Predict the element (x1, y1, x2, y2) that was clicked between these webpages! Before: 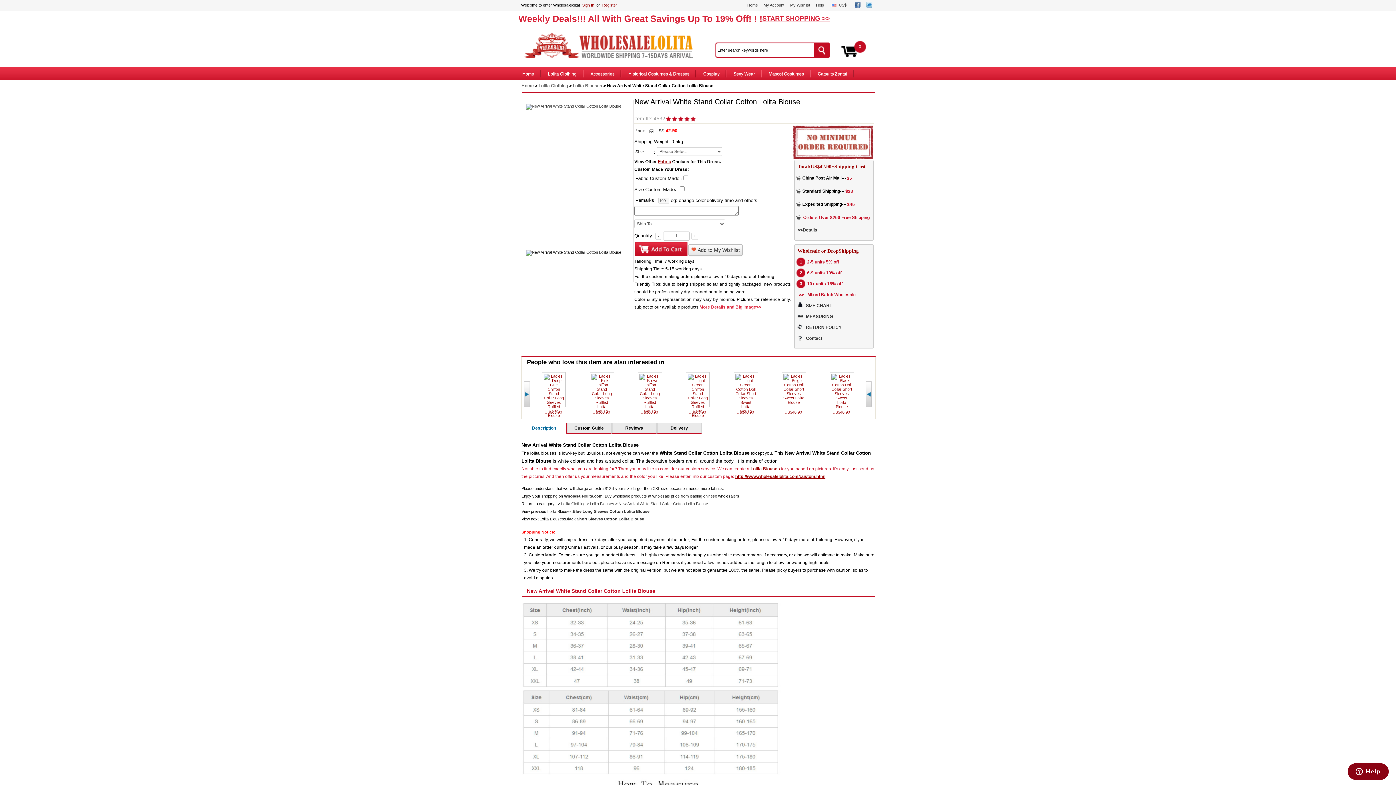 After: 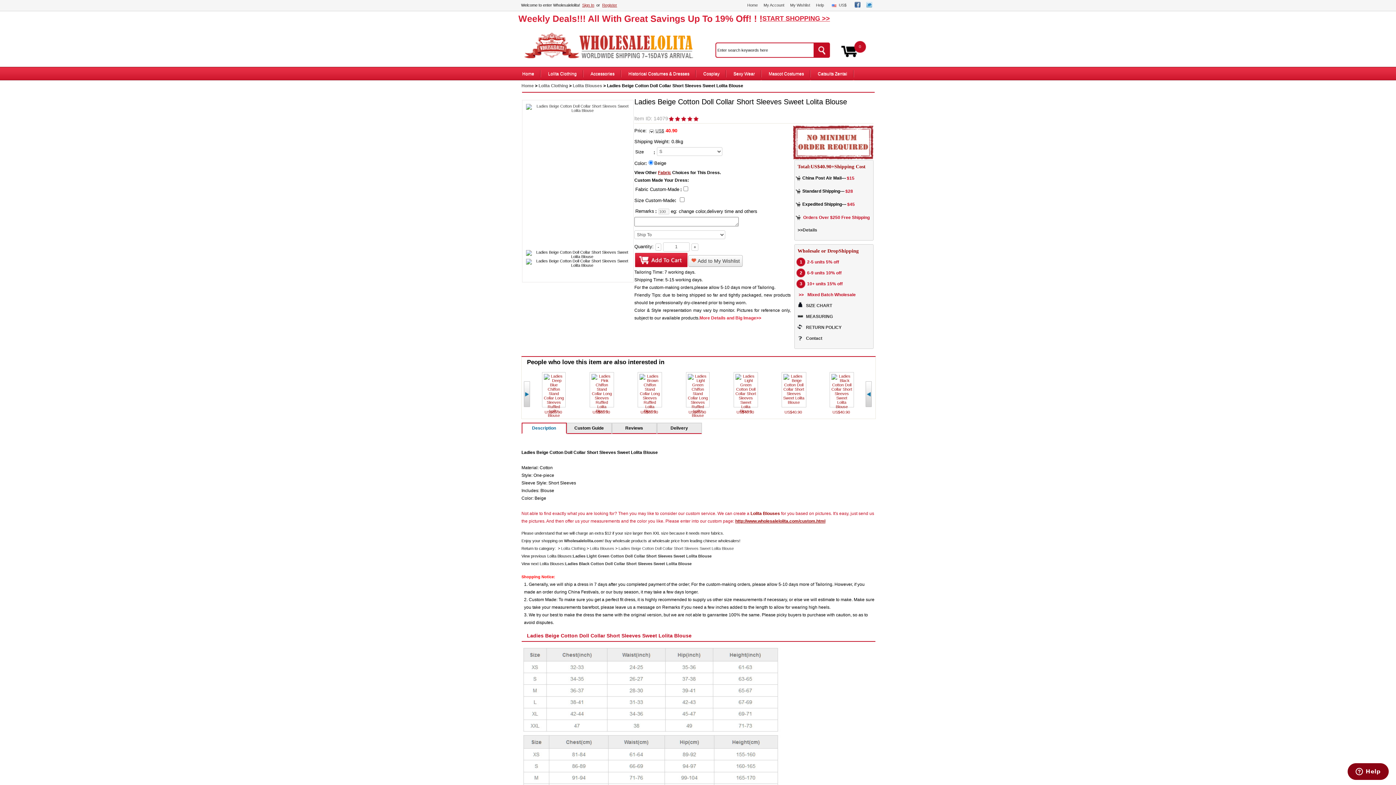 Action: label: US$40.90  bbox: (784, 410, 803, 414)